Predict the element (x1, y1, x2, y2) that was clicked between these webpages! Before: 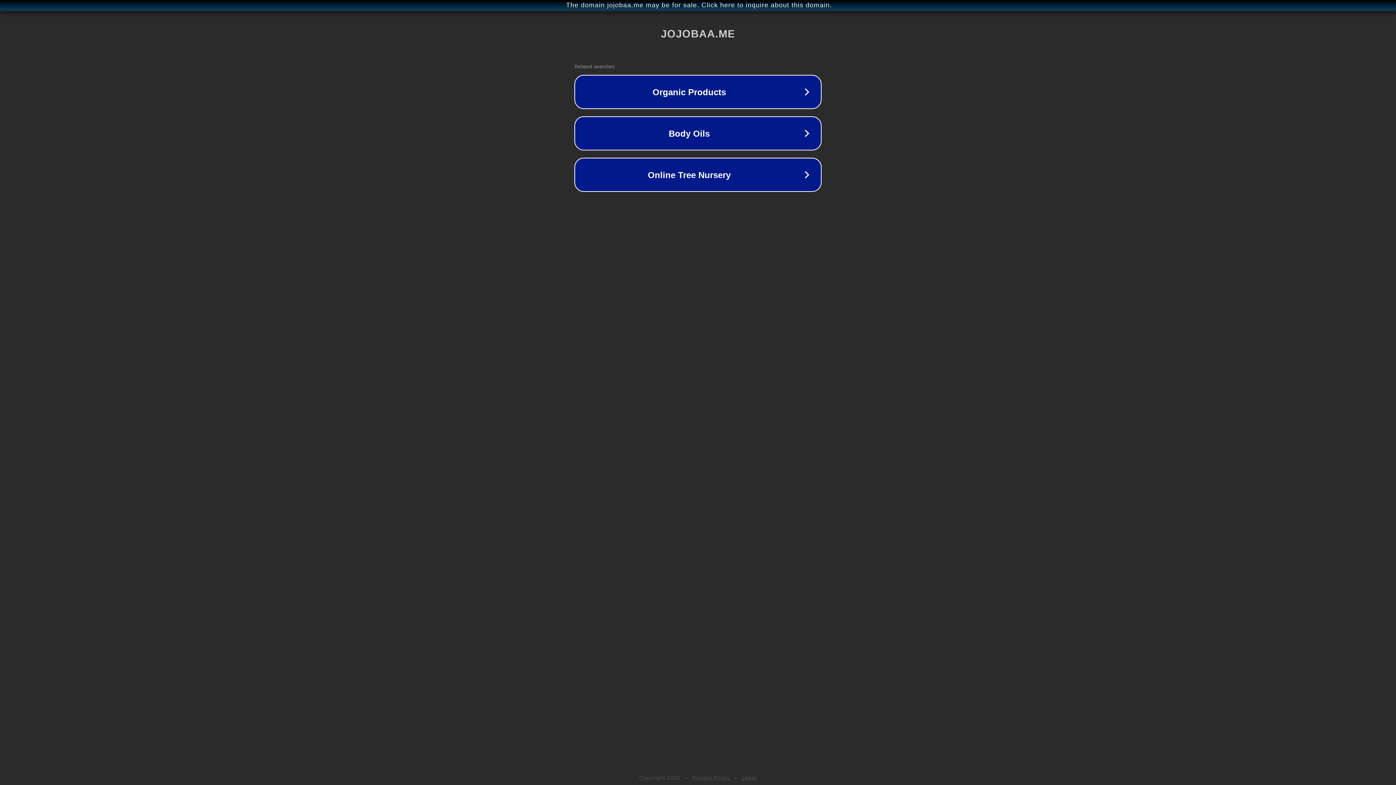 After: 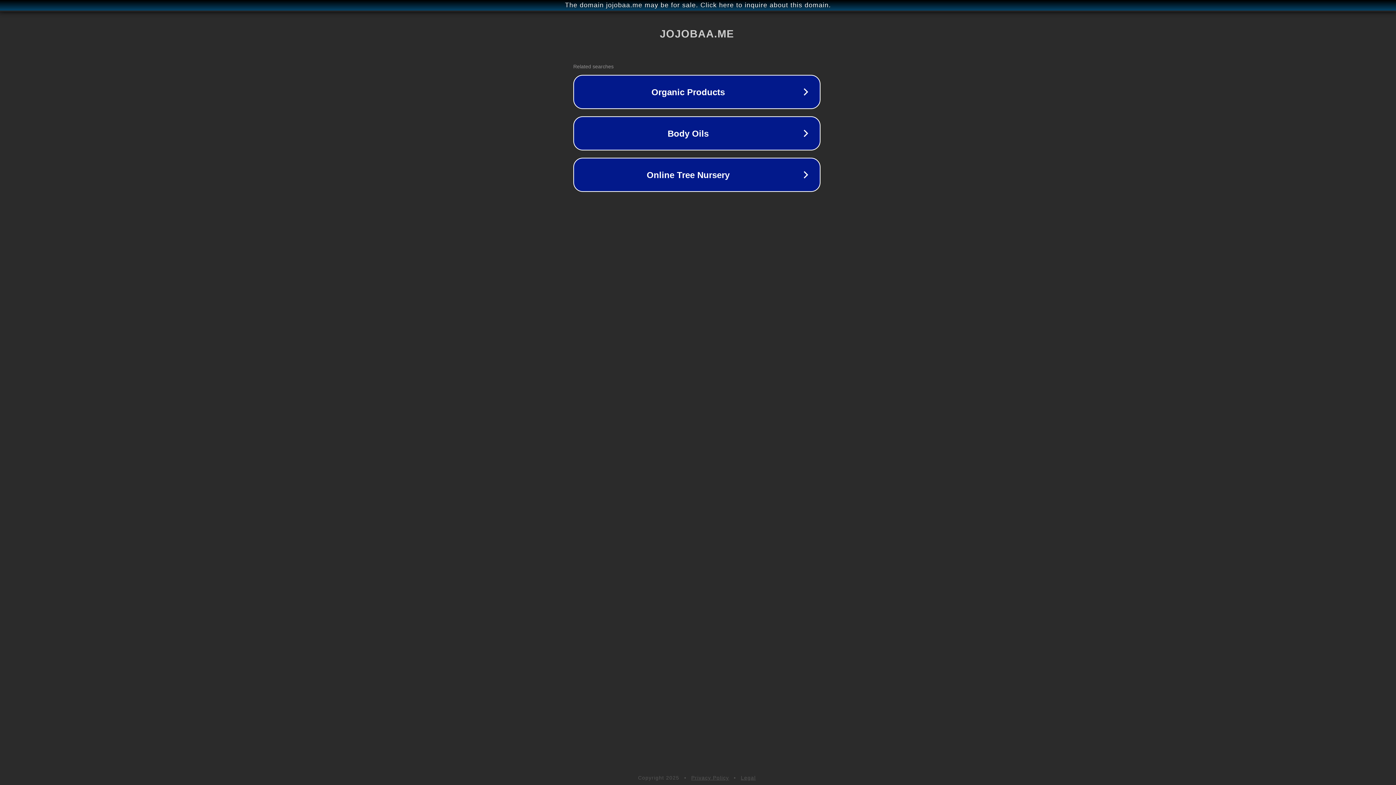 Action: label: The domain jojobaa.me may be for sale. Click here to inquire about this domain. bbox: (1, 1, 1397, 9)